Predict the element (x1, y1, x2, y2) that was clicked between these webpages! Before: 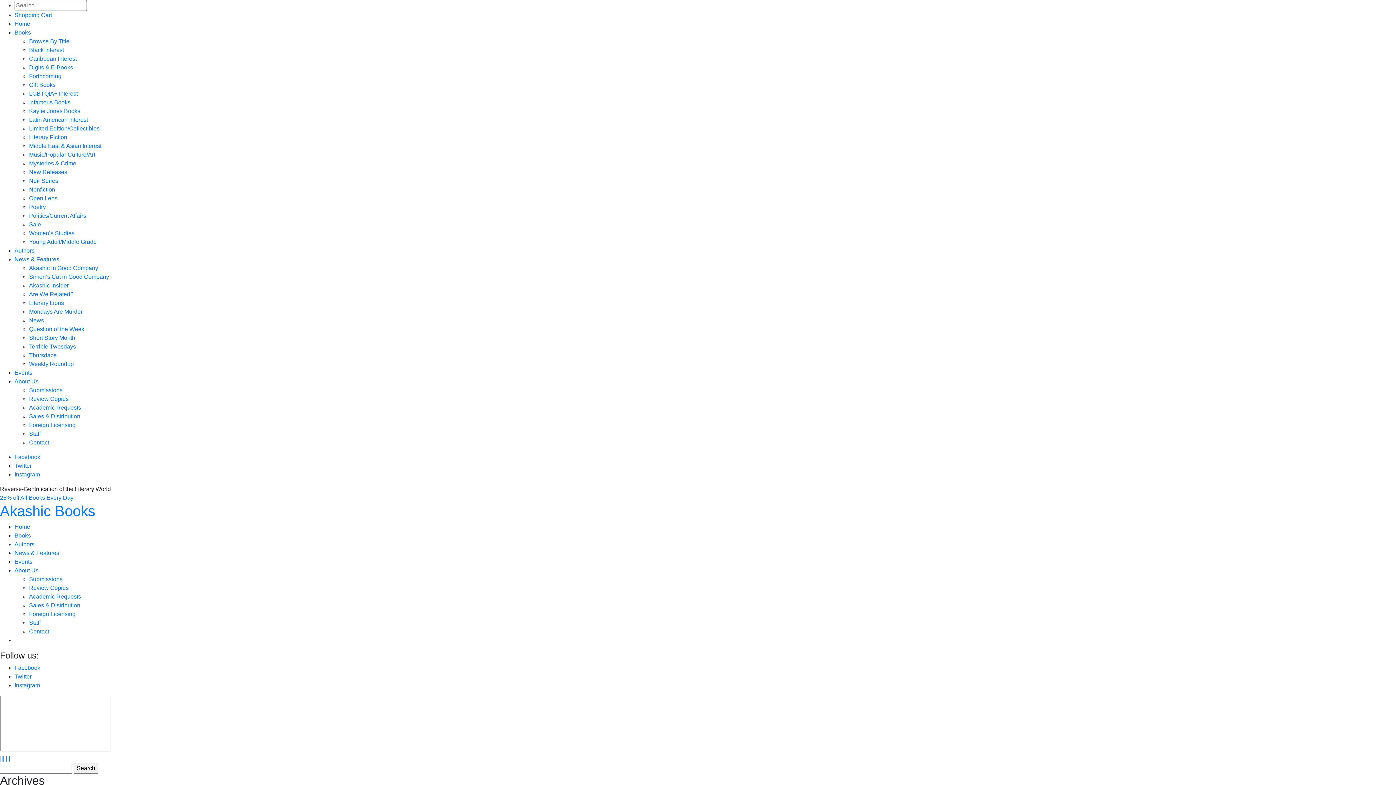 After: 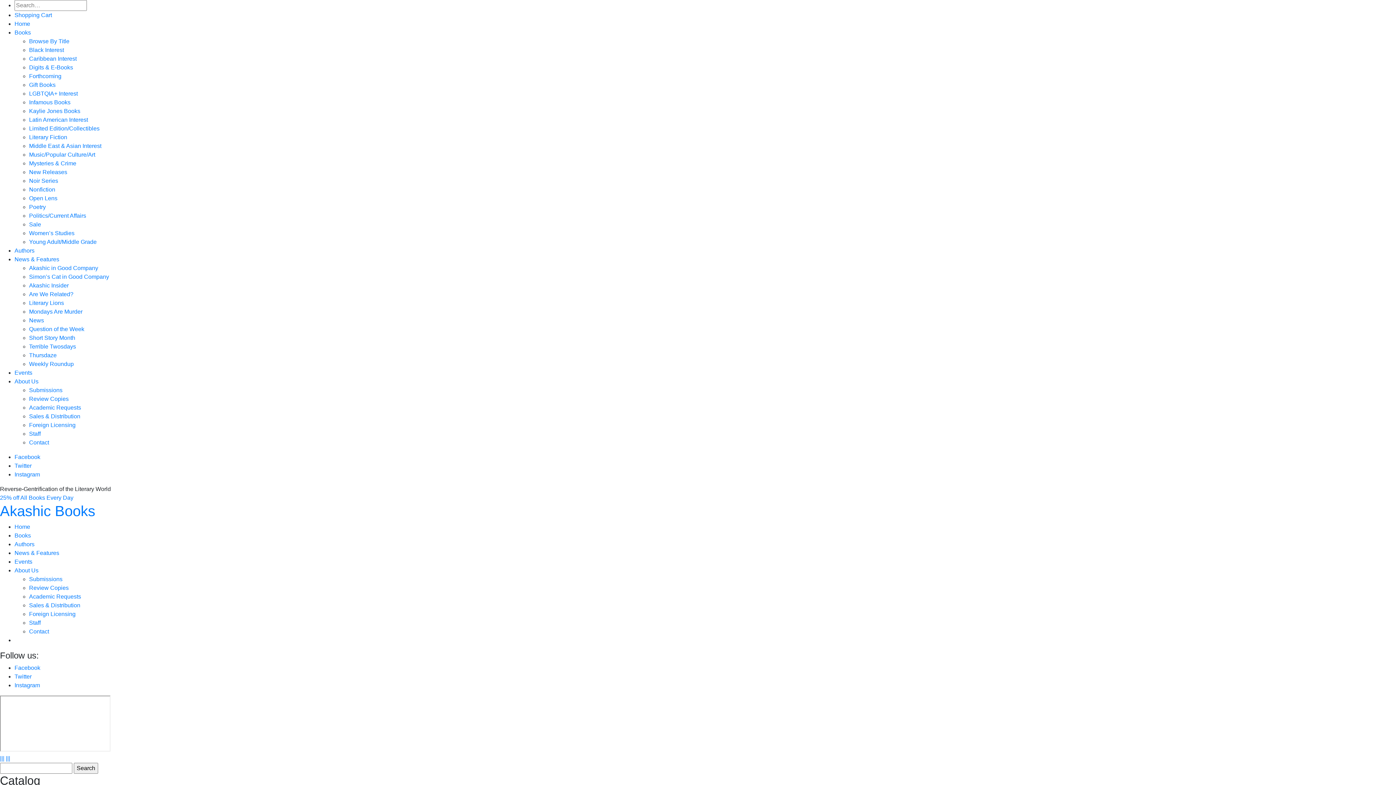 Action: label: Politics/Current Affairs bbox: (29, 212, 86, 218)